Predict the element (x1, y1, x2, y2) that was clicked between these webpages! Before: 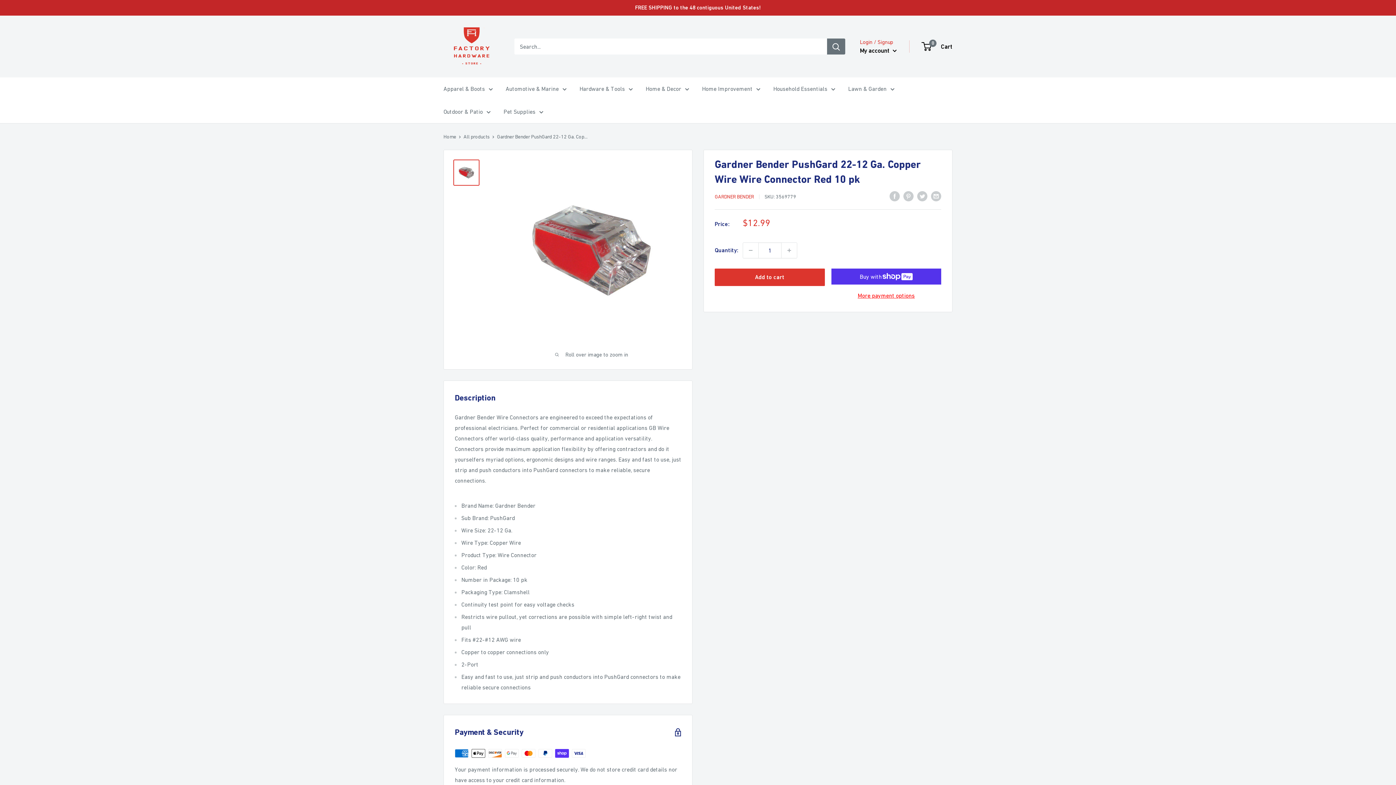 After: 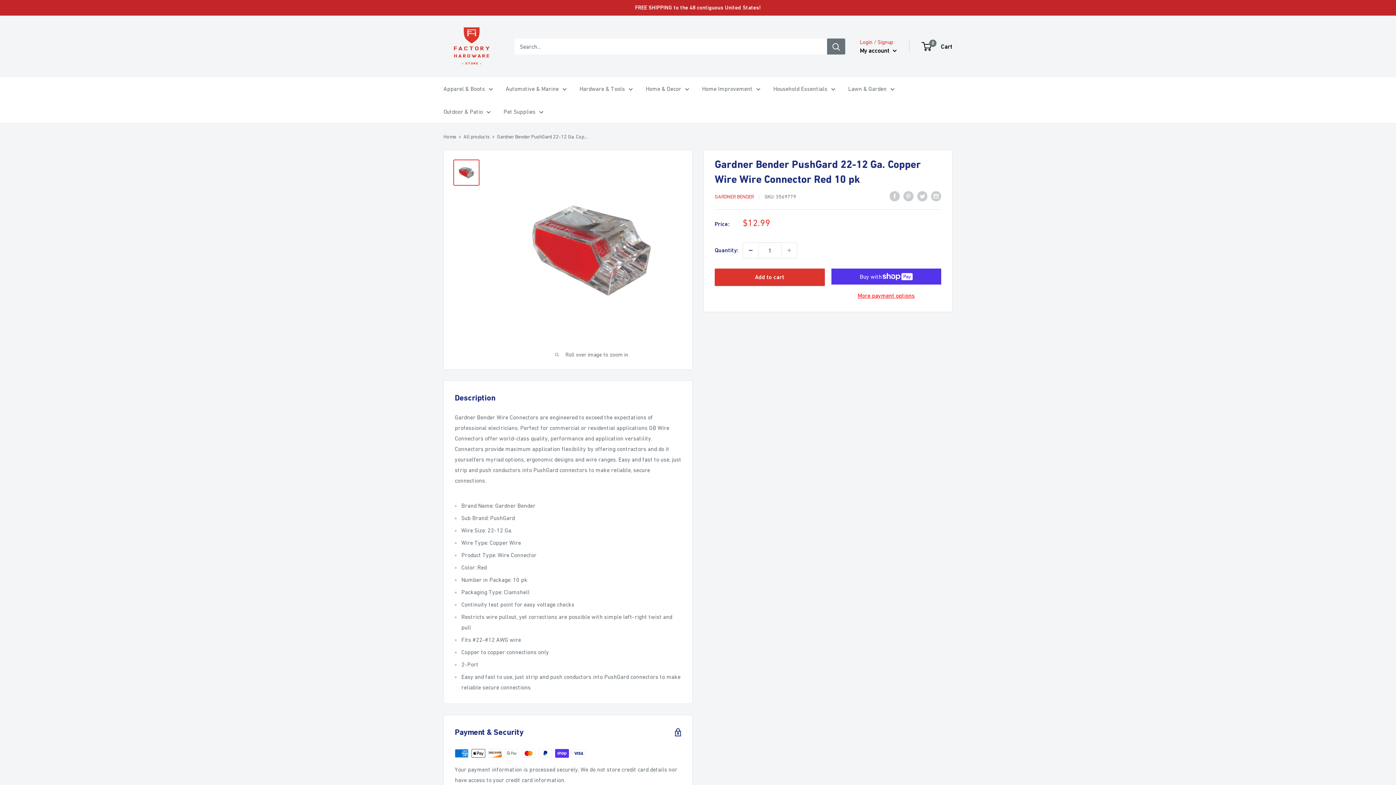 Action: label: Decrease quantity by 1 bbox: (743, 242, 758, 258)